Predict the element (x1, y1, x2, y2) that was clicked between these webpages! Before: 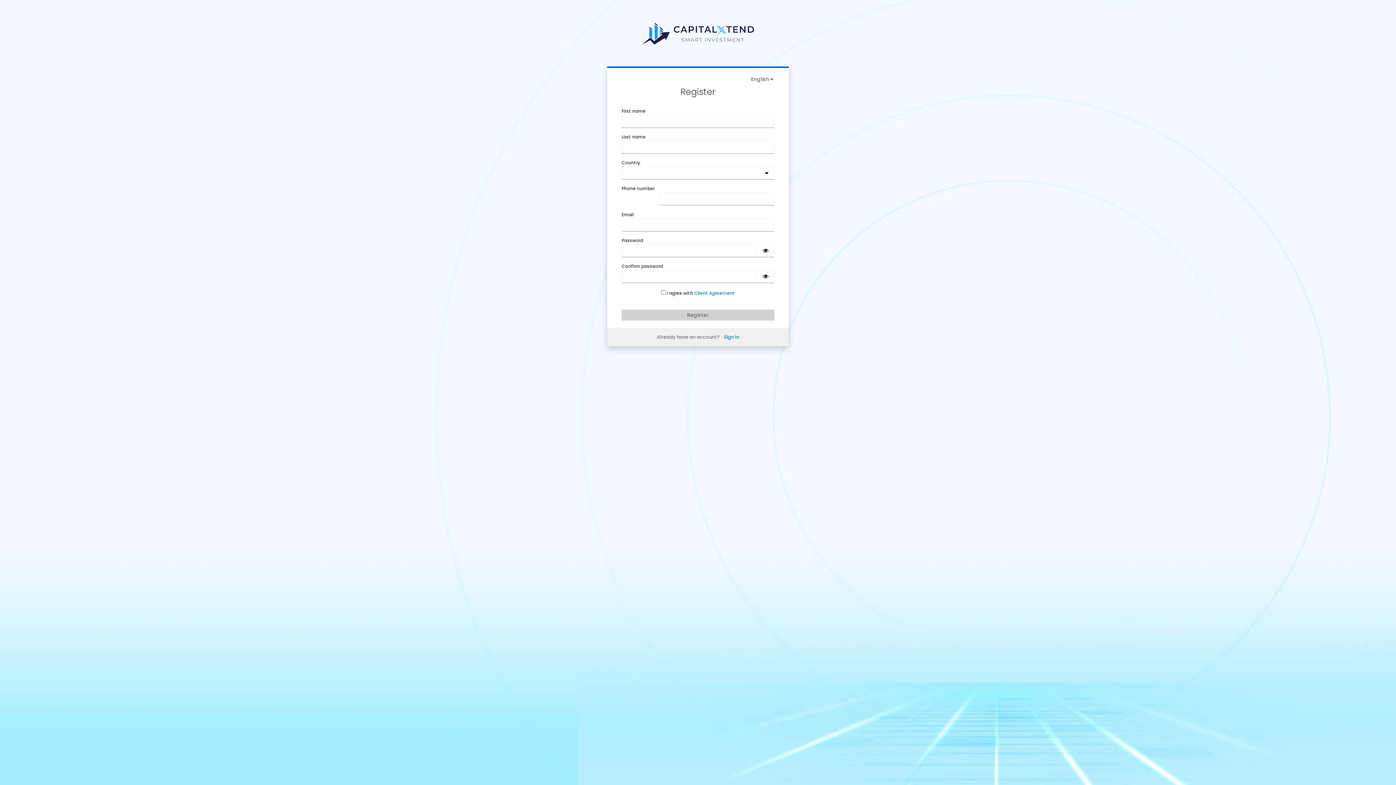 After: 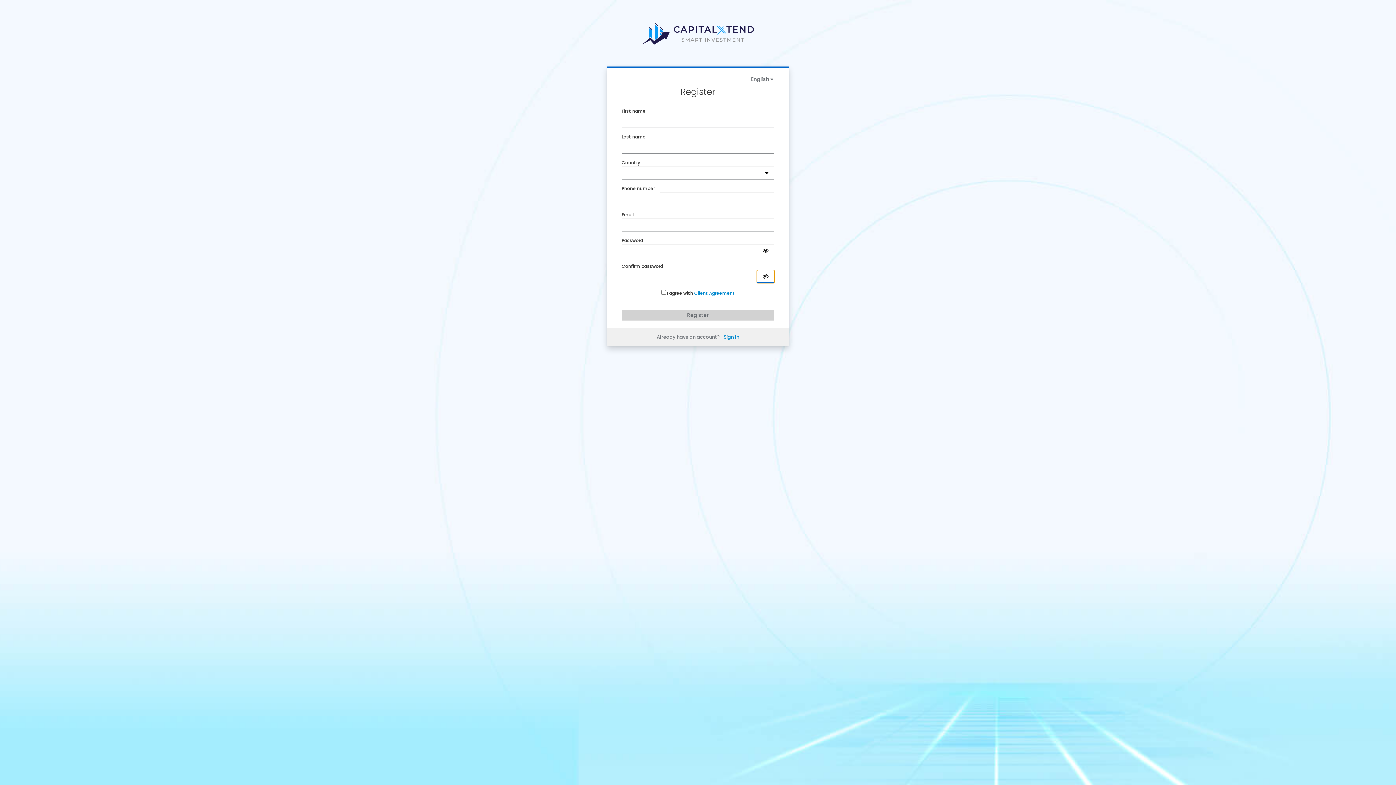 Action: label: Show password bbox: (759, 270, 774, 283)